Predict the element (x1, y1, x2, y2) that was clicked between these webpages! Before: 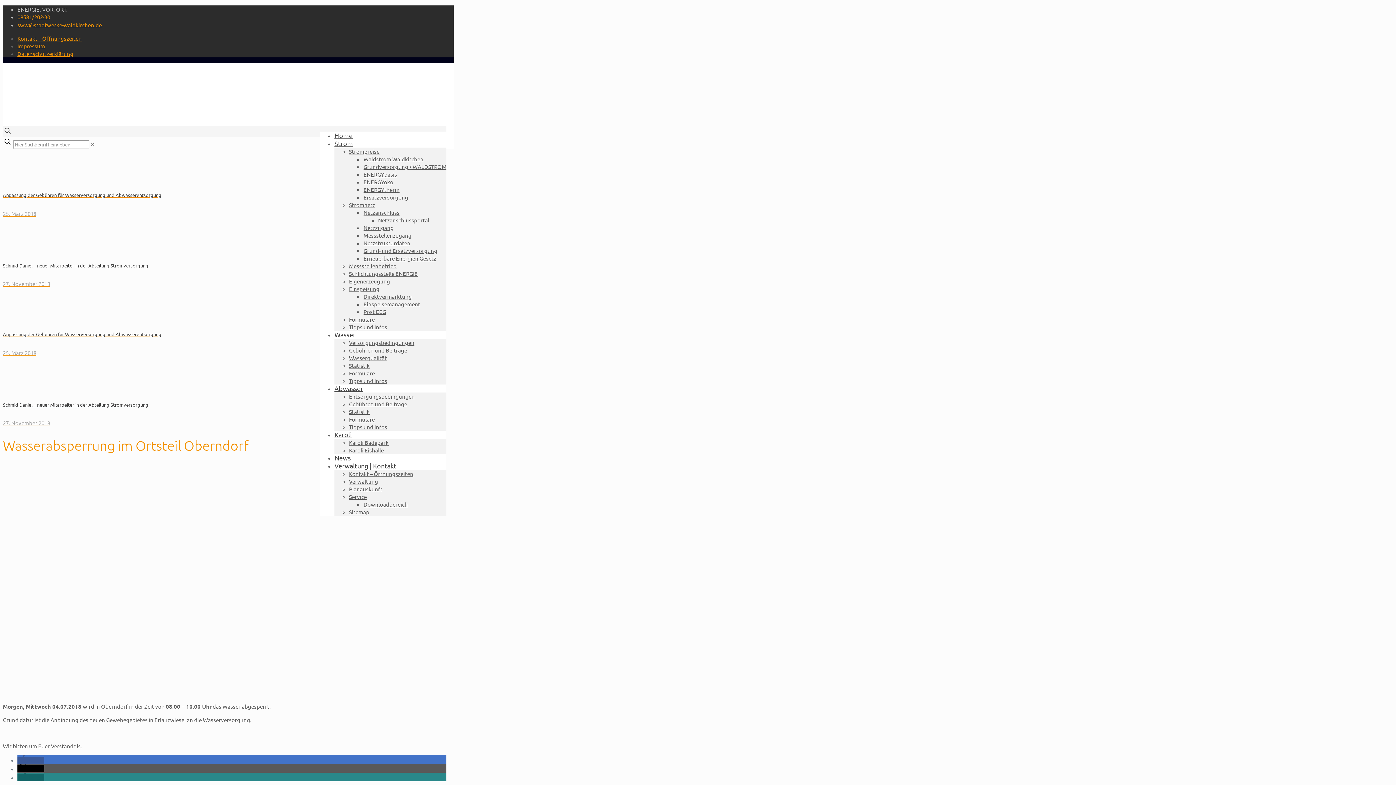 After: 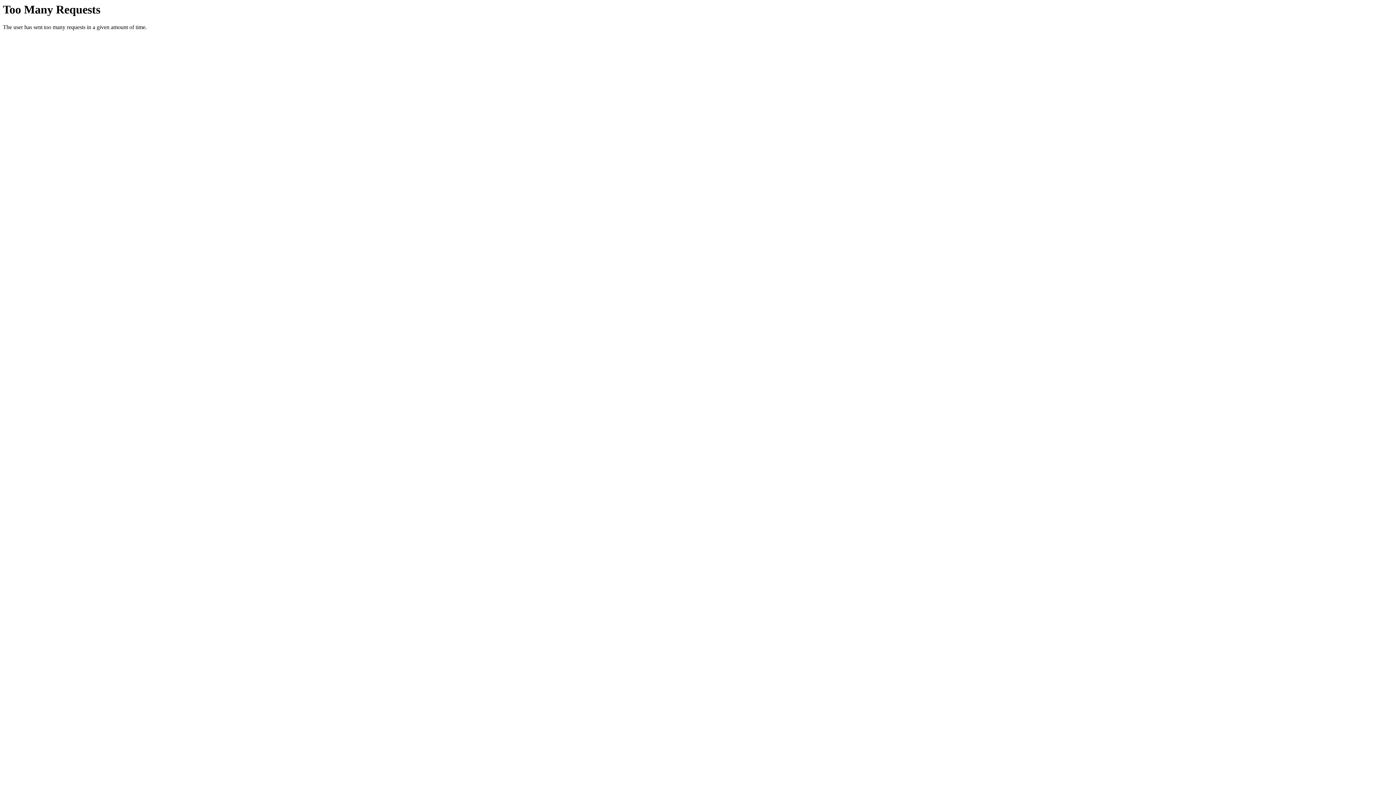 Action: bbox: (2, 148, 453, 217) label: Anpassung der Gebühren für Wasserversorgung und Abwasserentsorgung
25. März 2018